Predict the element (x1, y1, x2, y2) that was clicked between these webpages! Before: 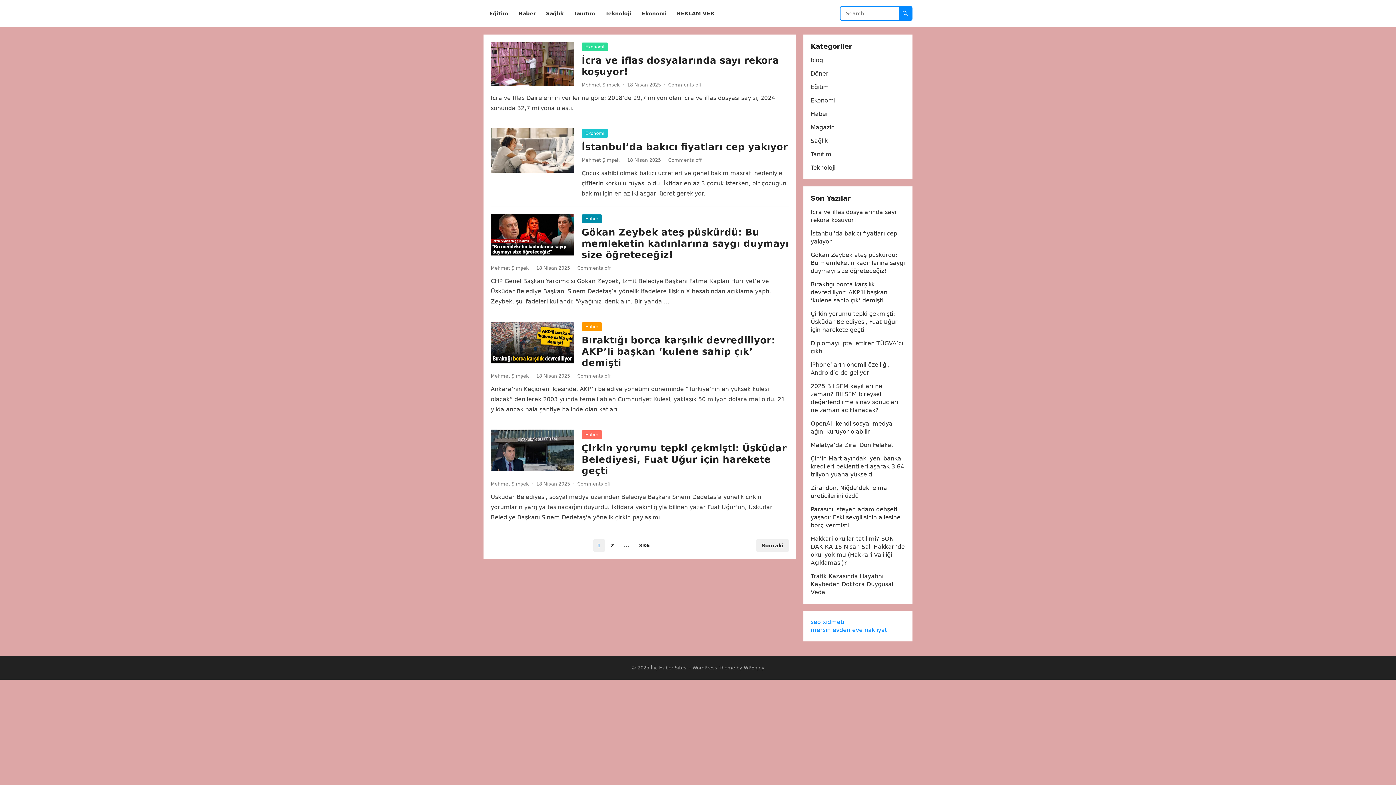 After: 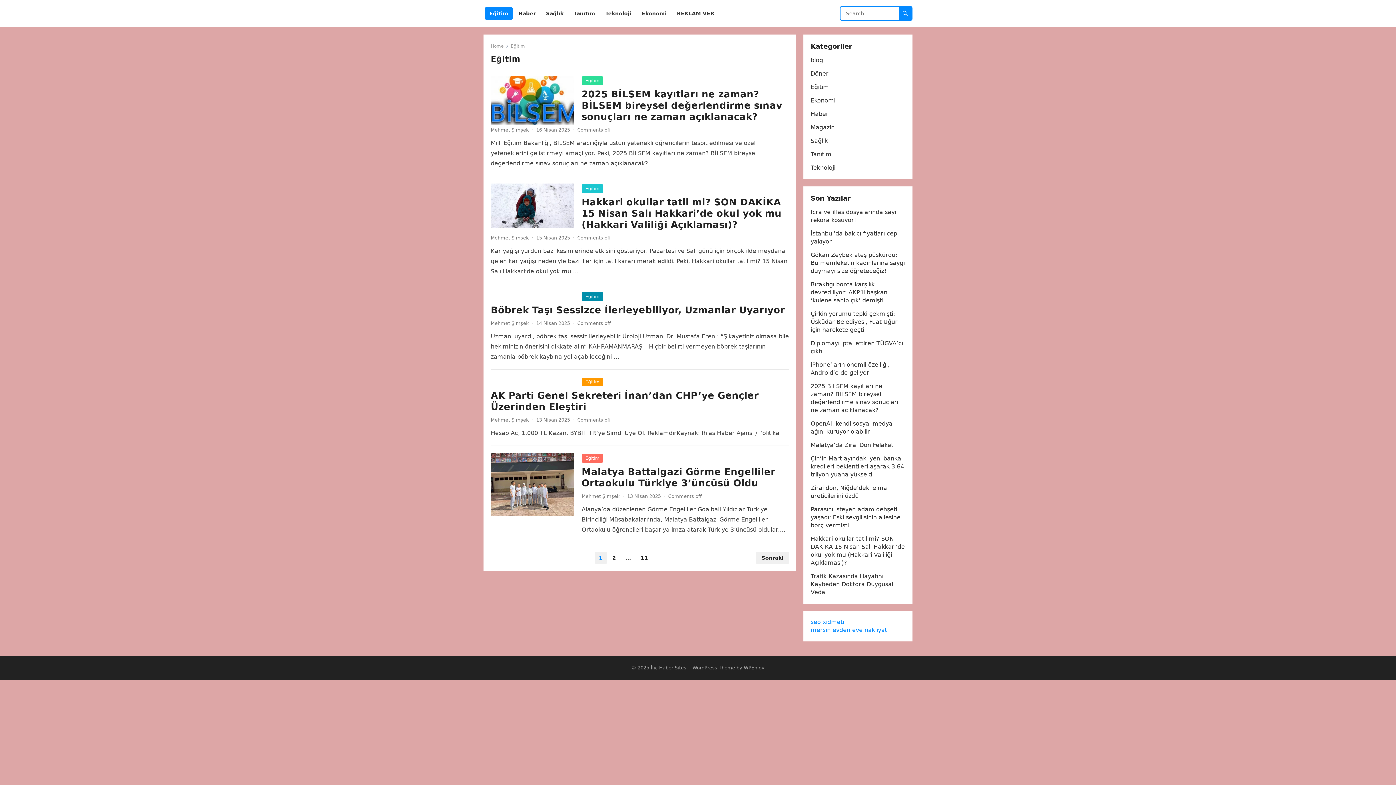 Action: label: Eğitim bbox: (810, 83, 829, 90)